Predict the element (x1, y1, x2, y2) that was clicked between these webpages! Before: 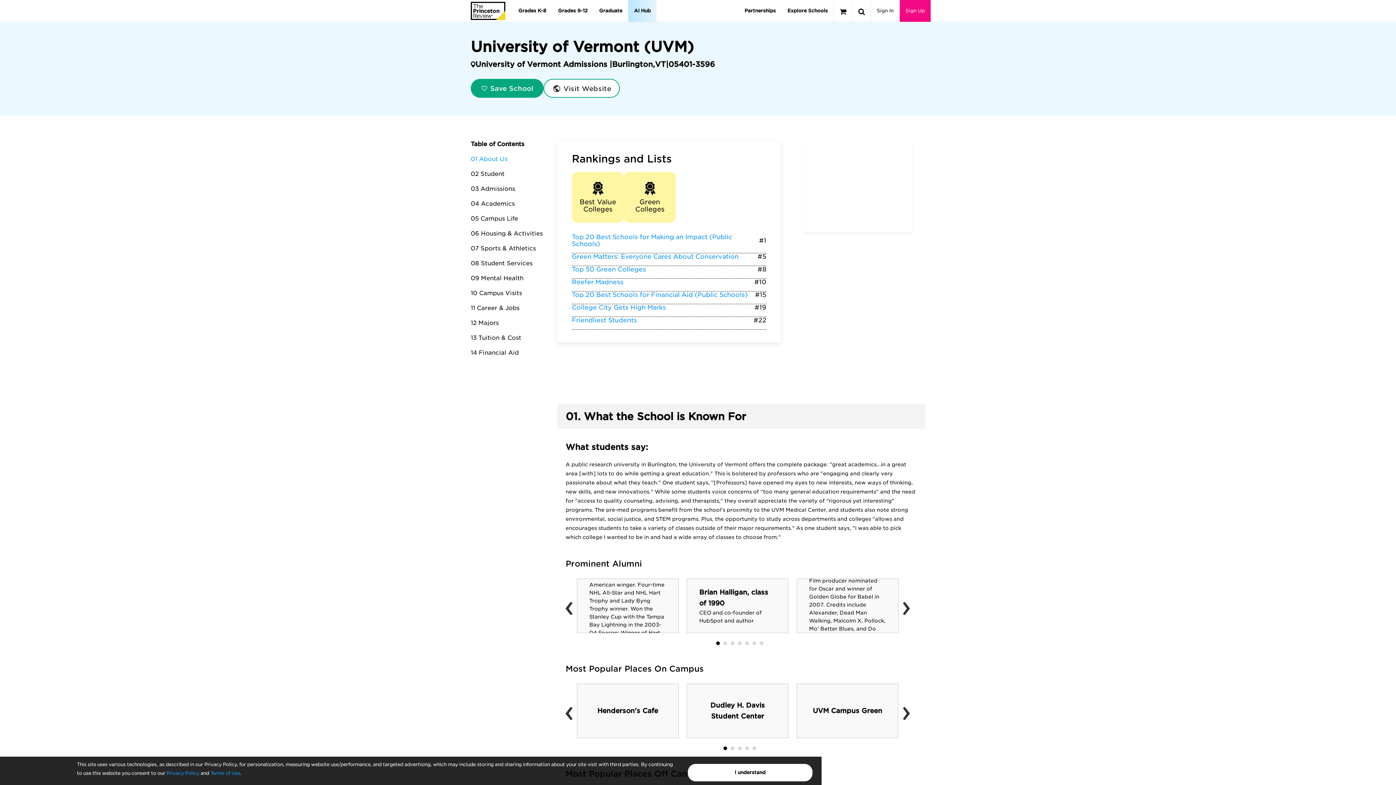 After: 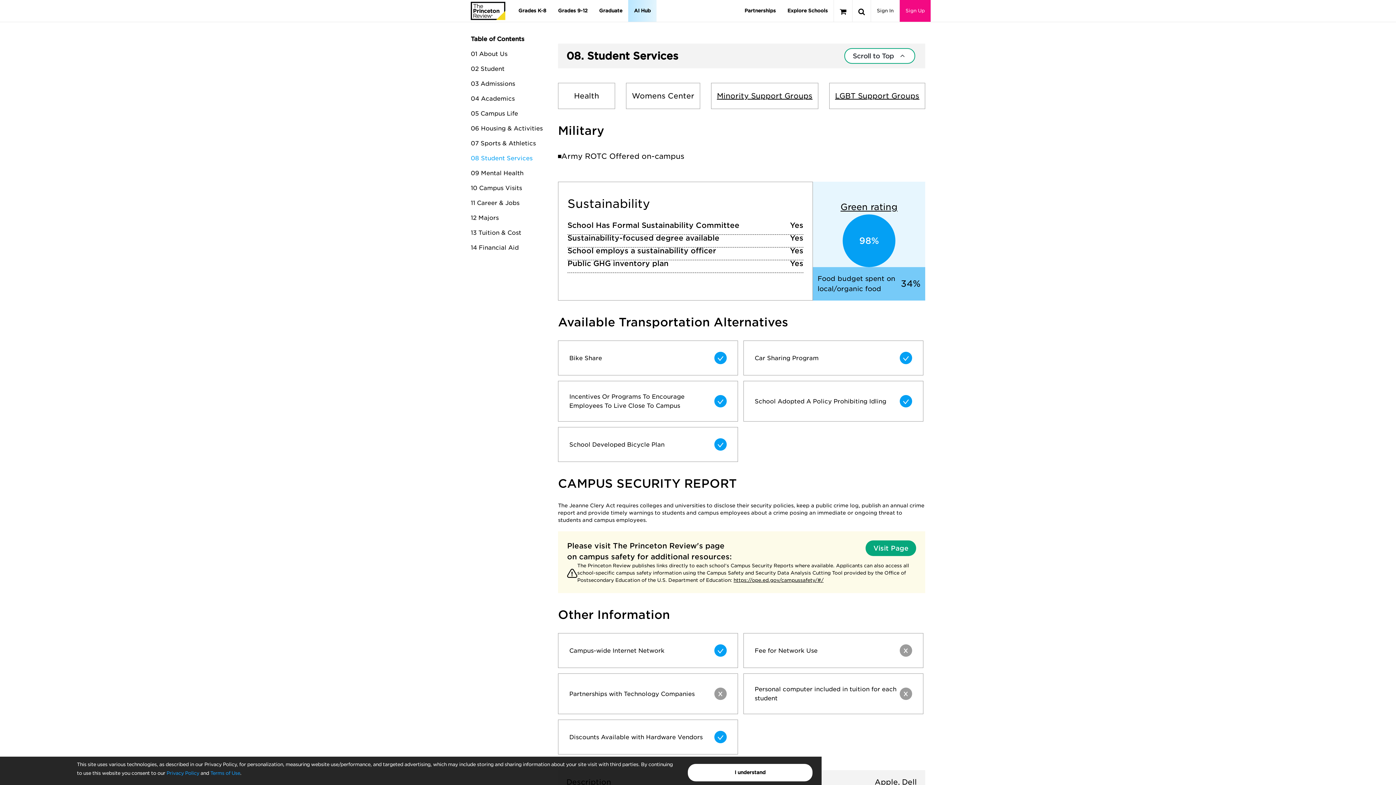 Action: label: 08 Student Services bbox: (470, 260, 532, 266)